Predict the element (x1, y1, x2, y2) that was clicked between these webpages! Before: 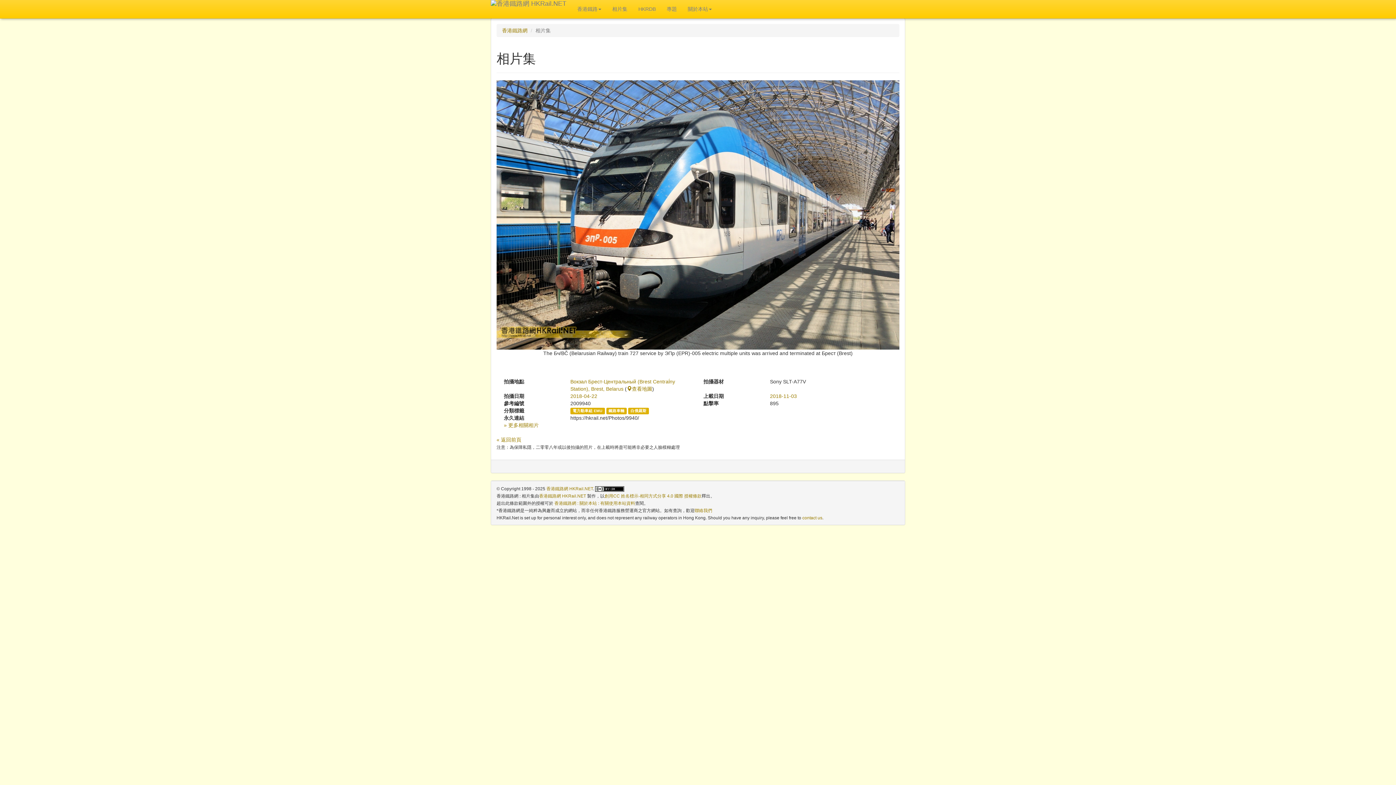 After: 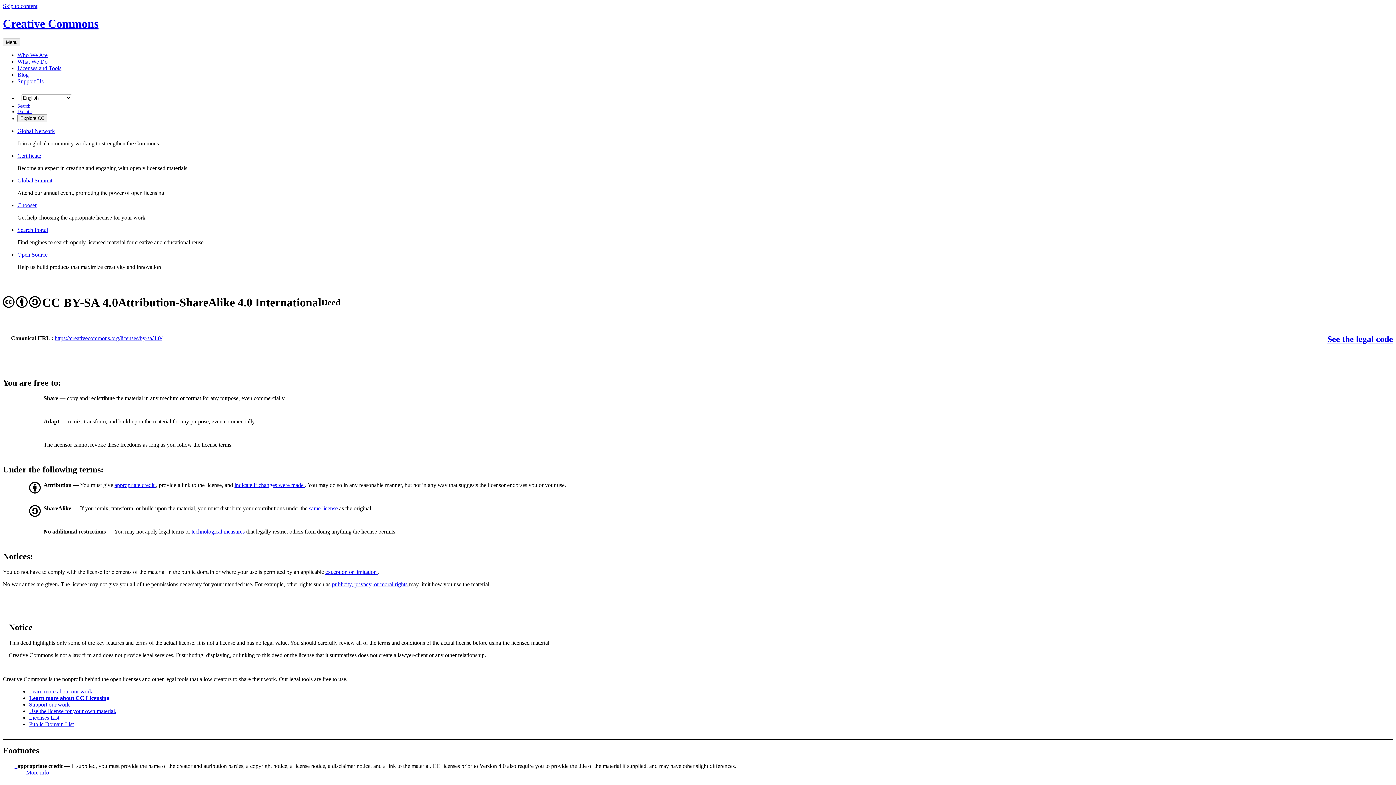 Action: bbox: (604, 493, 701, 498) label: 創用CC 姓名標示-相同方式分享 4.0 國際 授權條款